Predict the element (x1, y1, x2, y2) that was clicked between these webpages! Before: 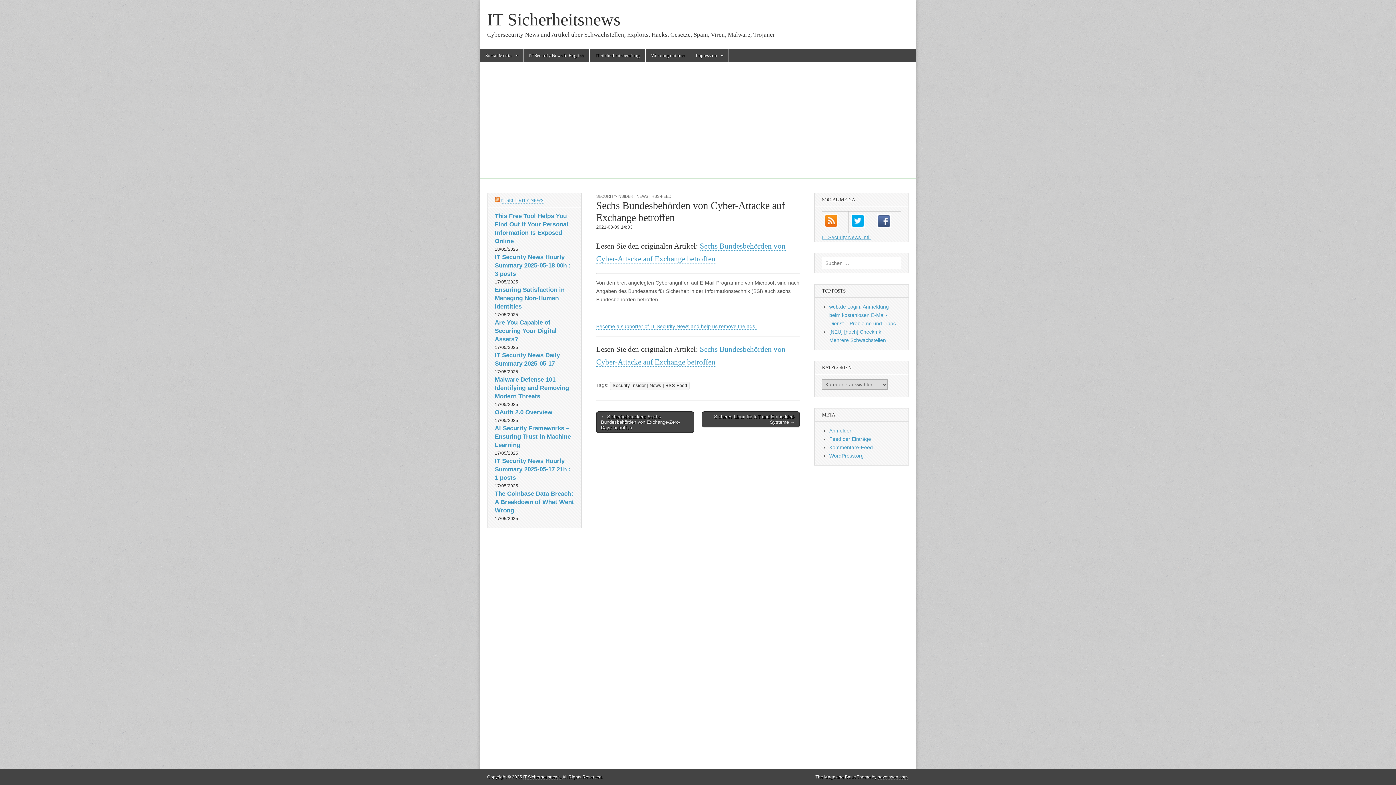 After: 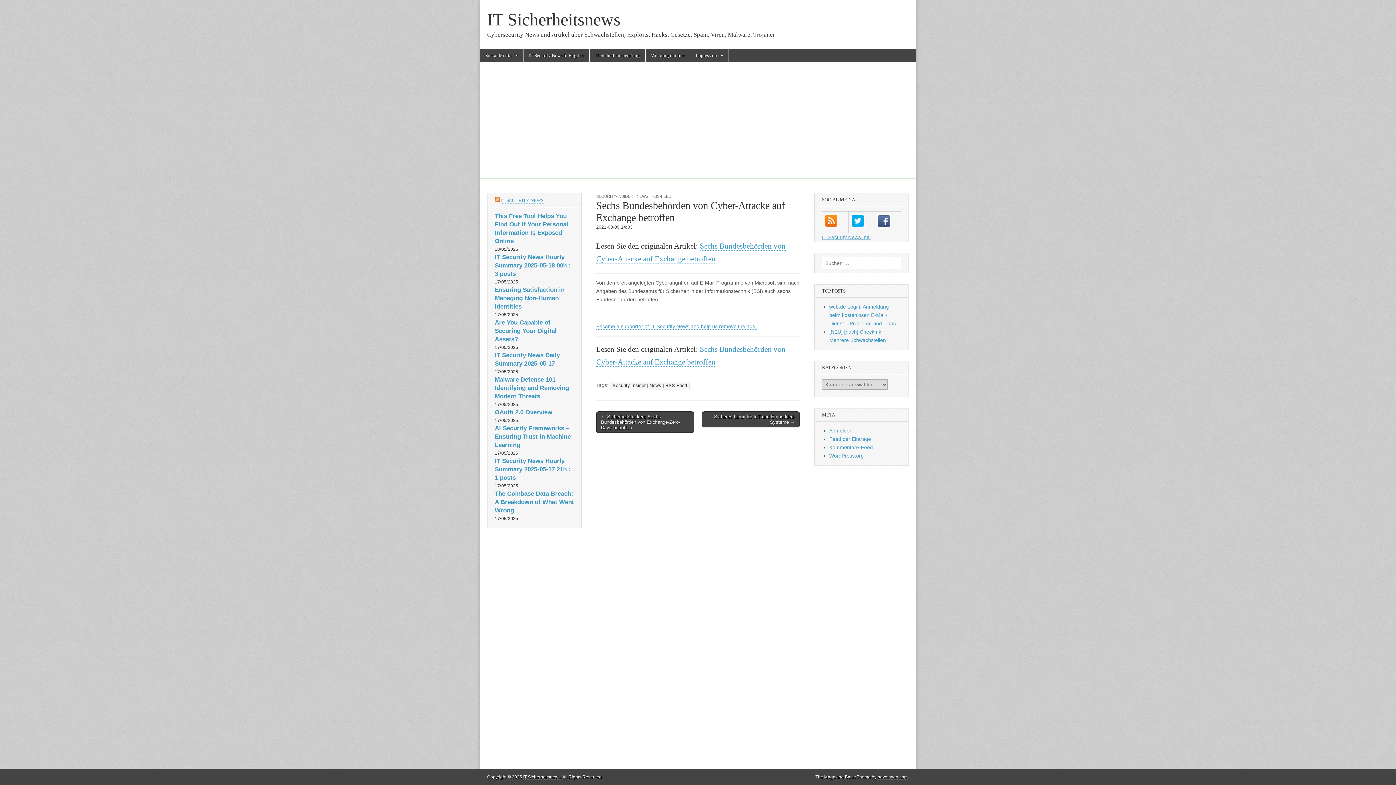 Action: label: IT Security News Intl. bbox: (822, 234, 870, 240)